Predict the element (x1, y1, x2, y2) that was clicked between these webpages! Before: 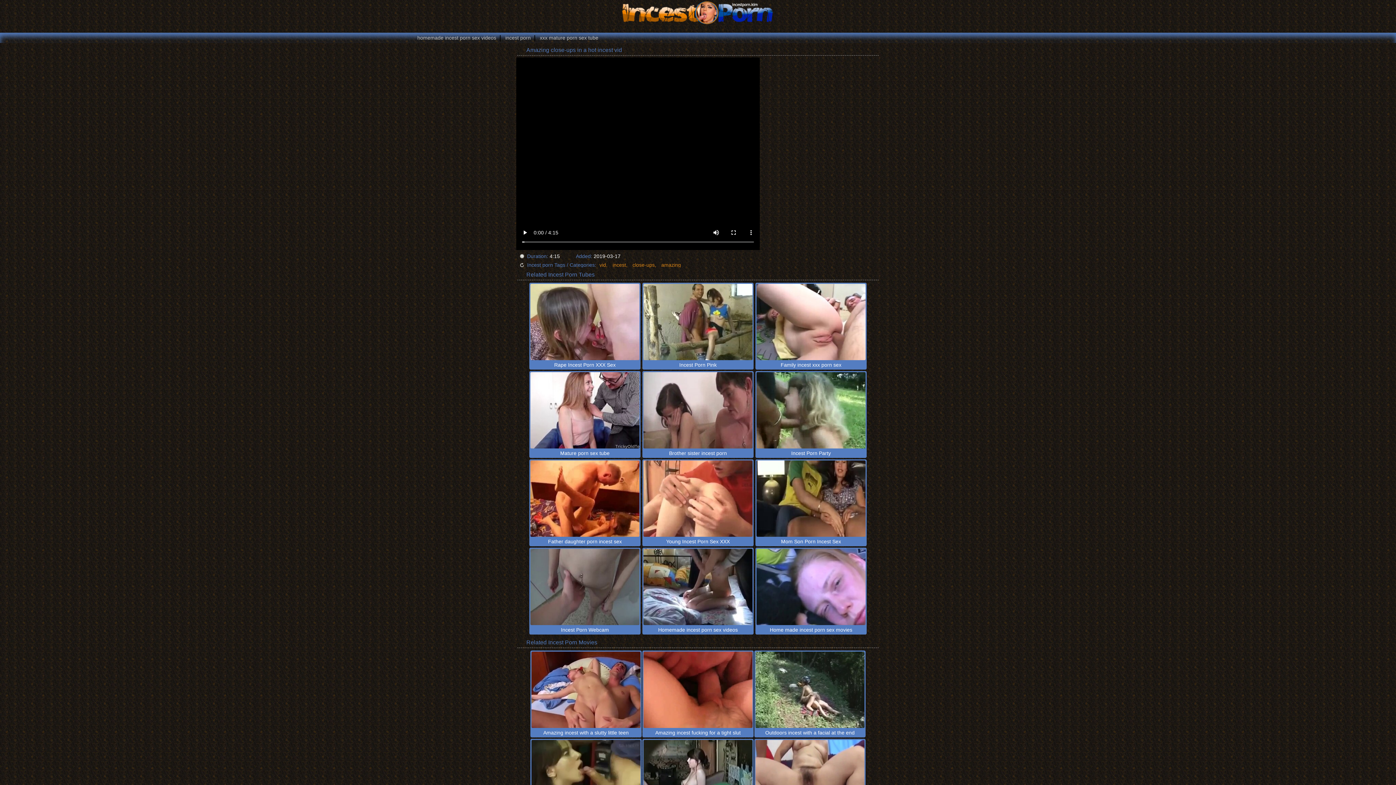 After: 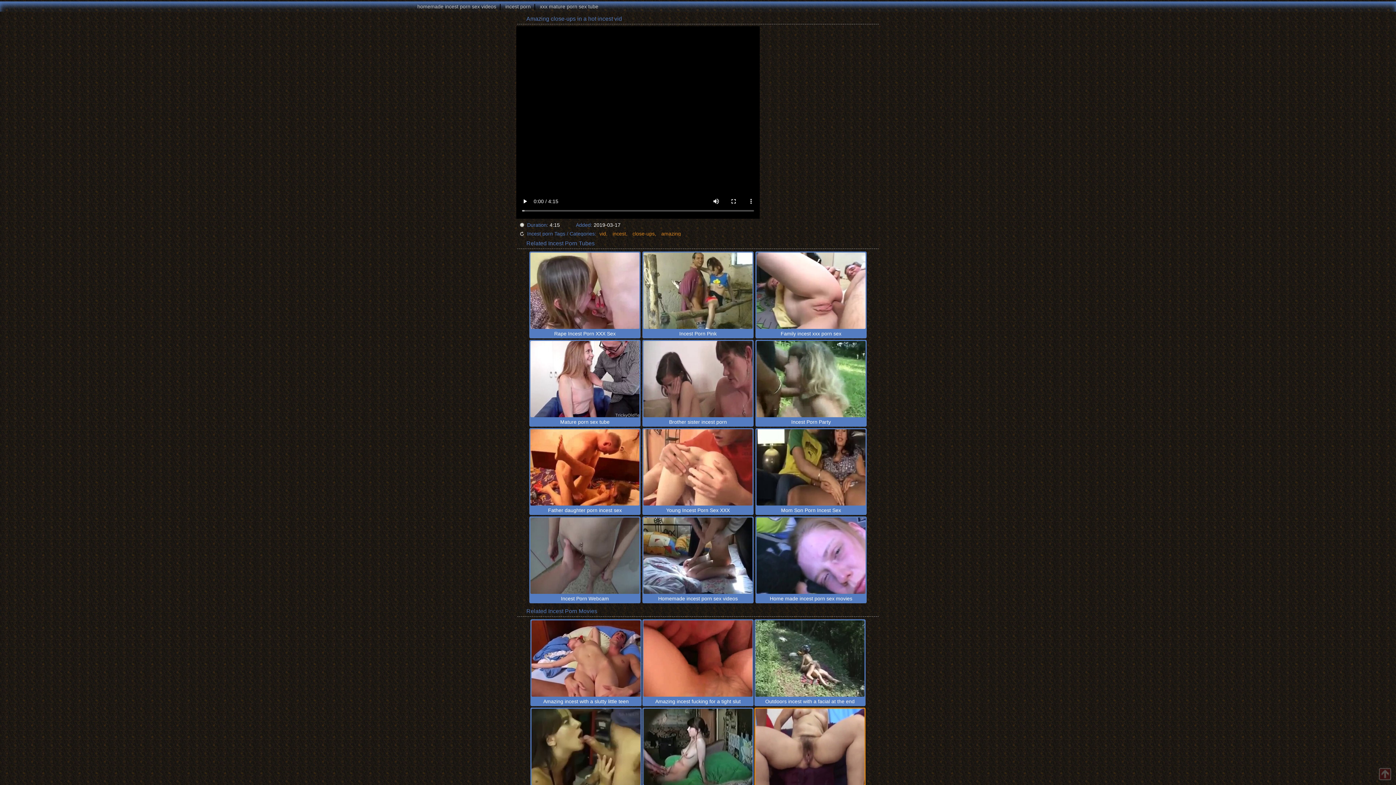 Action: bbox: (755, 740, 864, 816)